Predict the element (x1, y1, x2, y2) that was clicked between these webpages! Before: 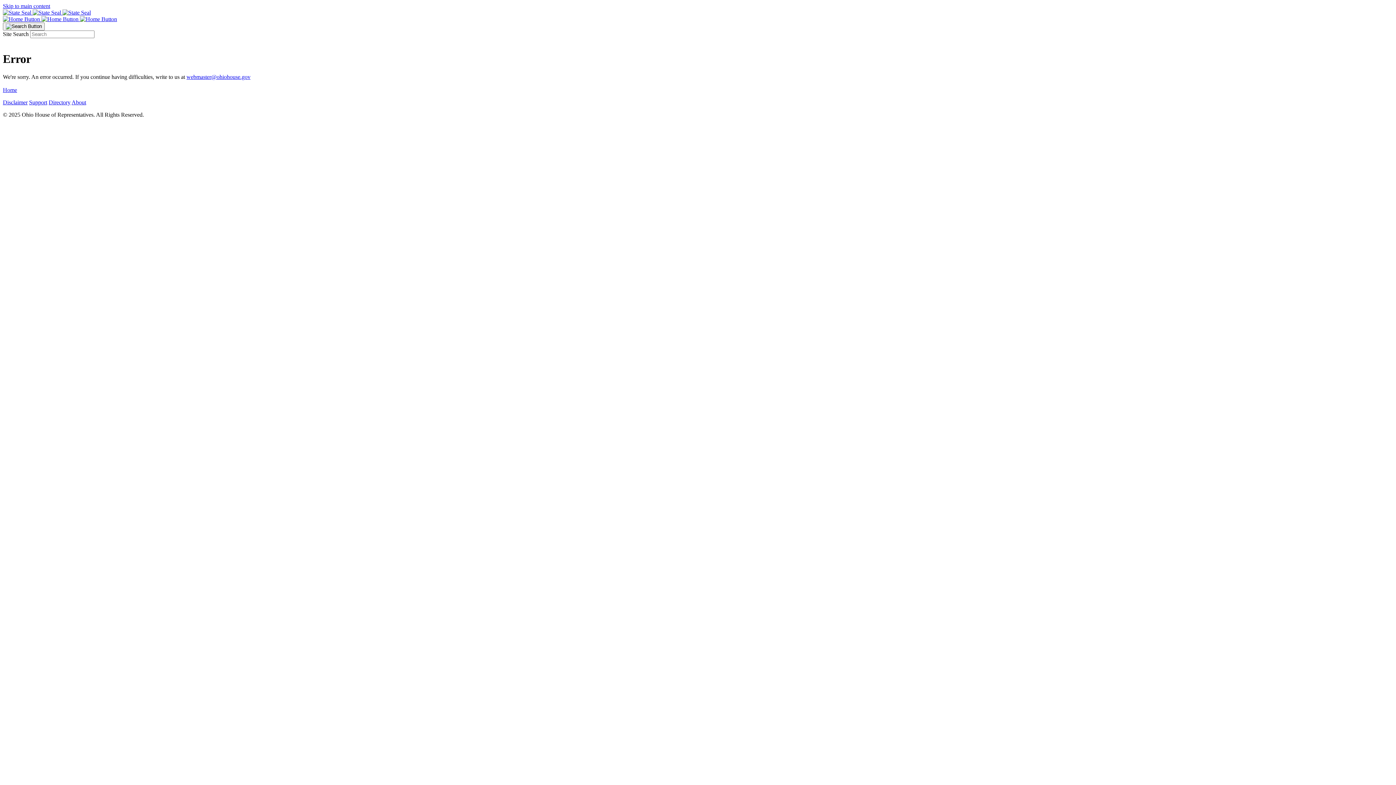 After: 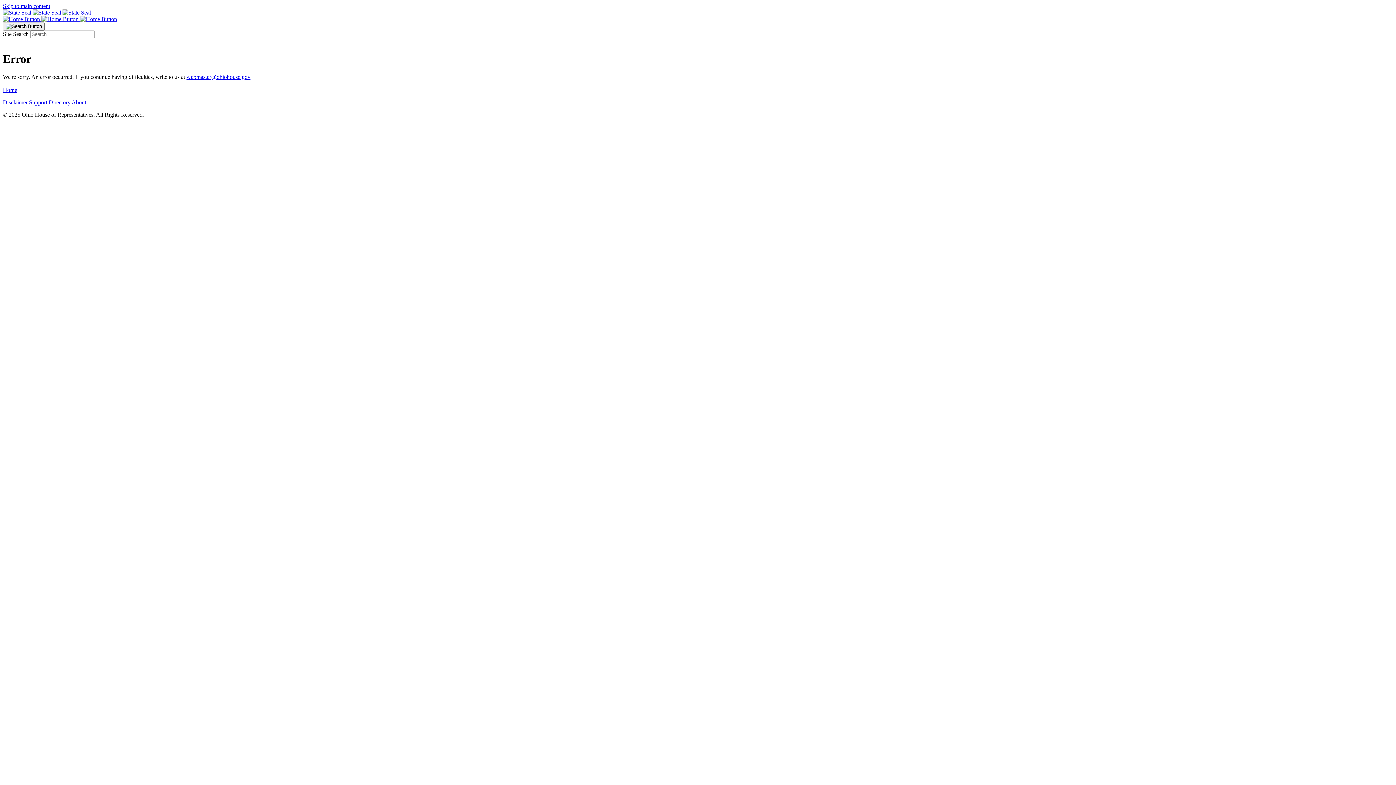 Action: label:    bbox: (2, 9, 1393, 16)